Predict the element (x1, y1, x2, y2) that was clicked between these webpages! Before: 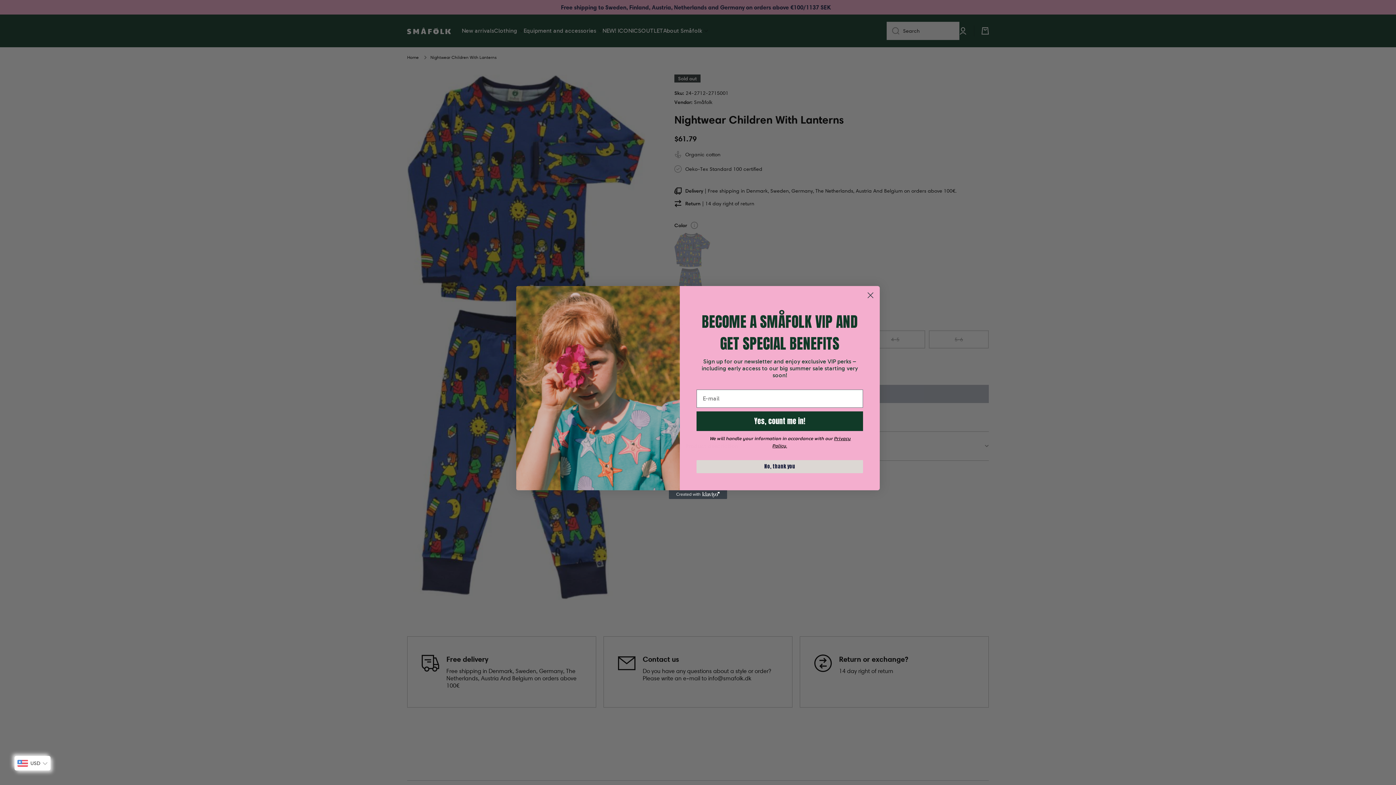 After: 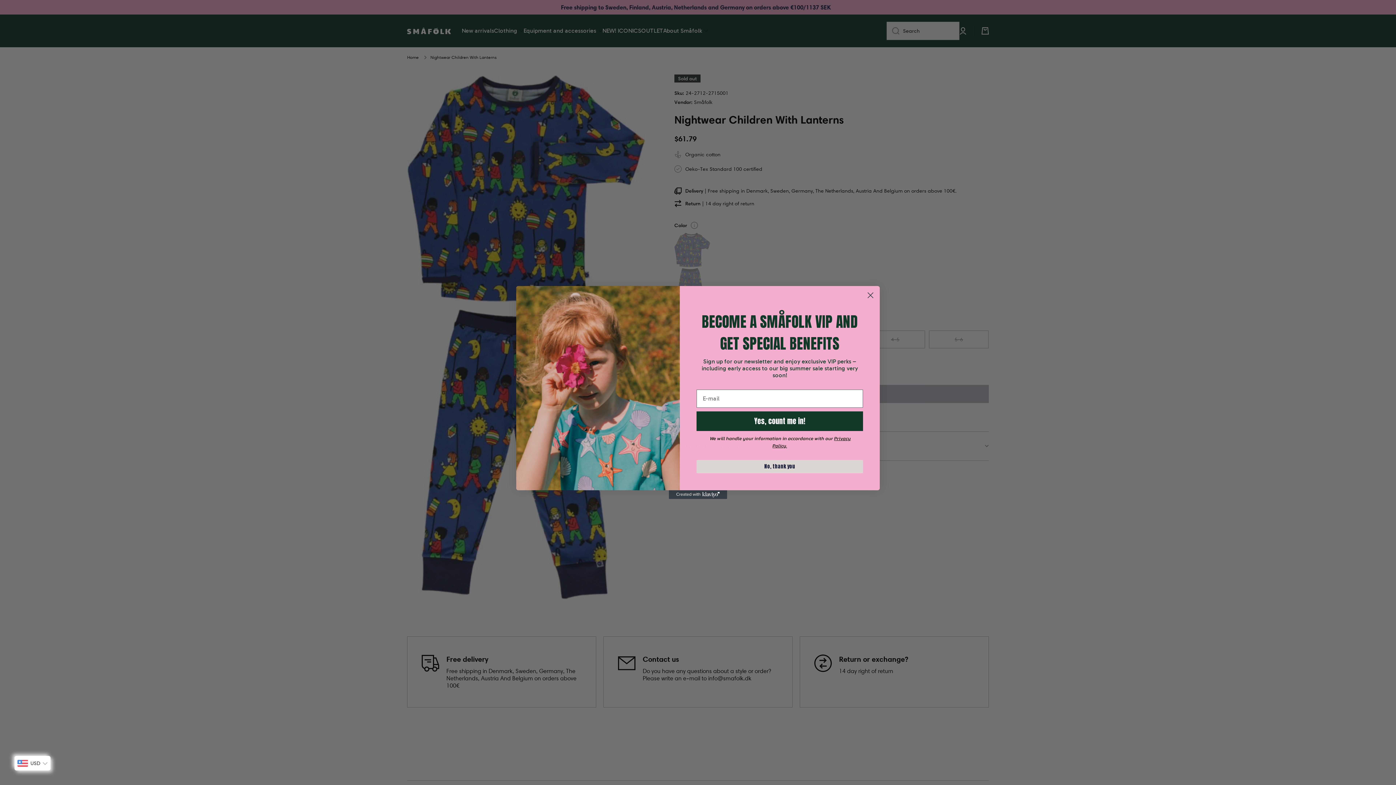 Action: bbox: (669, 490, 727, 499) label: Created with Klaviyo - opens in a new tab